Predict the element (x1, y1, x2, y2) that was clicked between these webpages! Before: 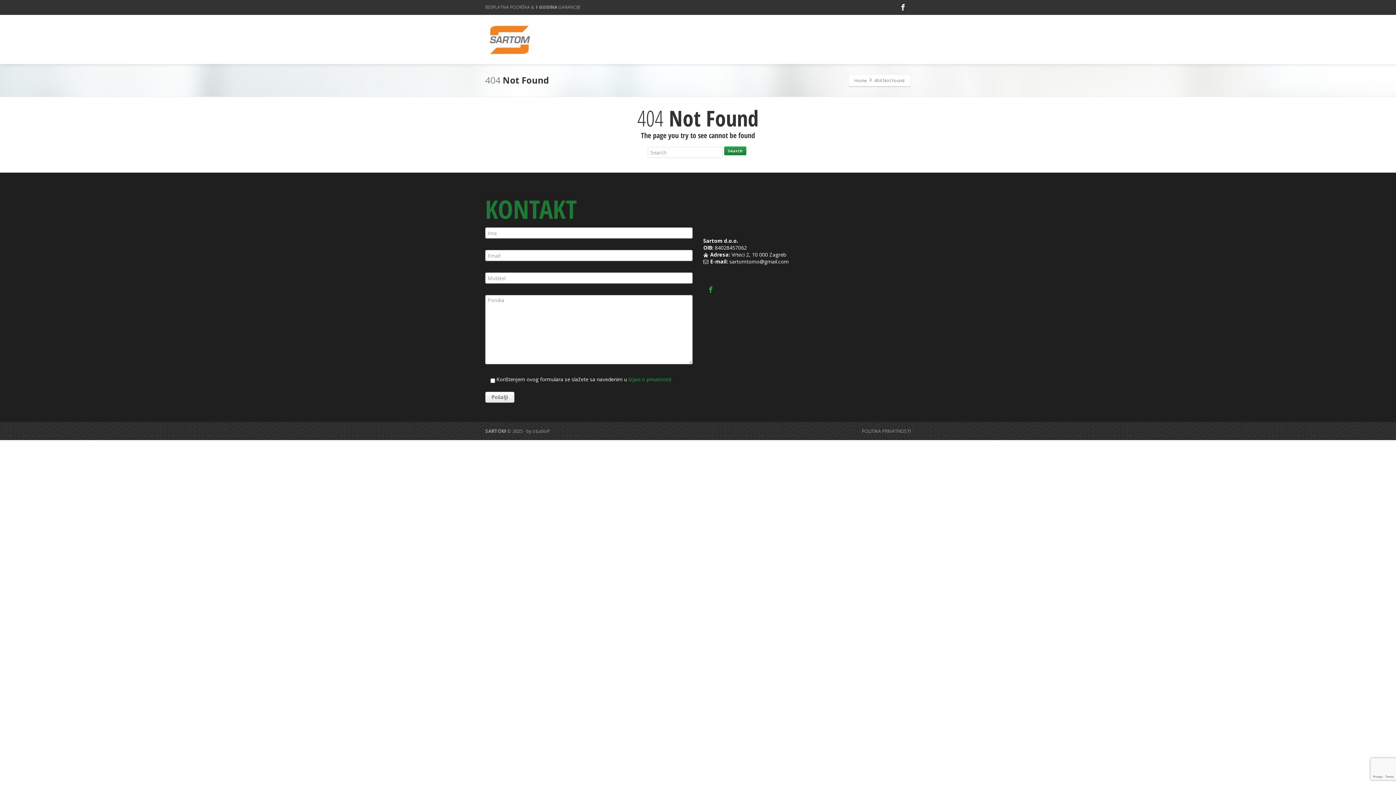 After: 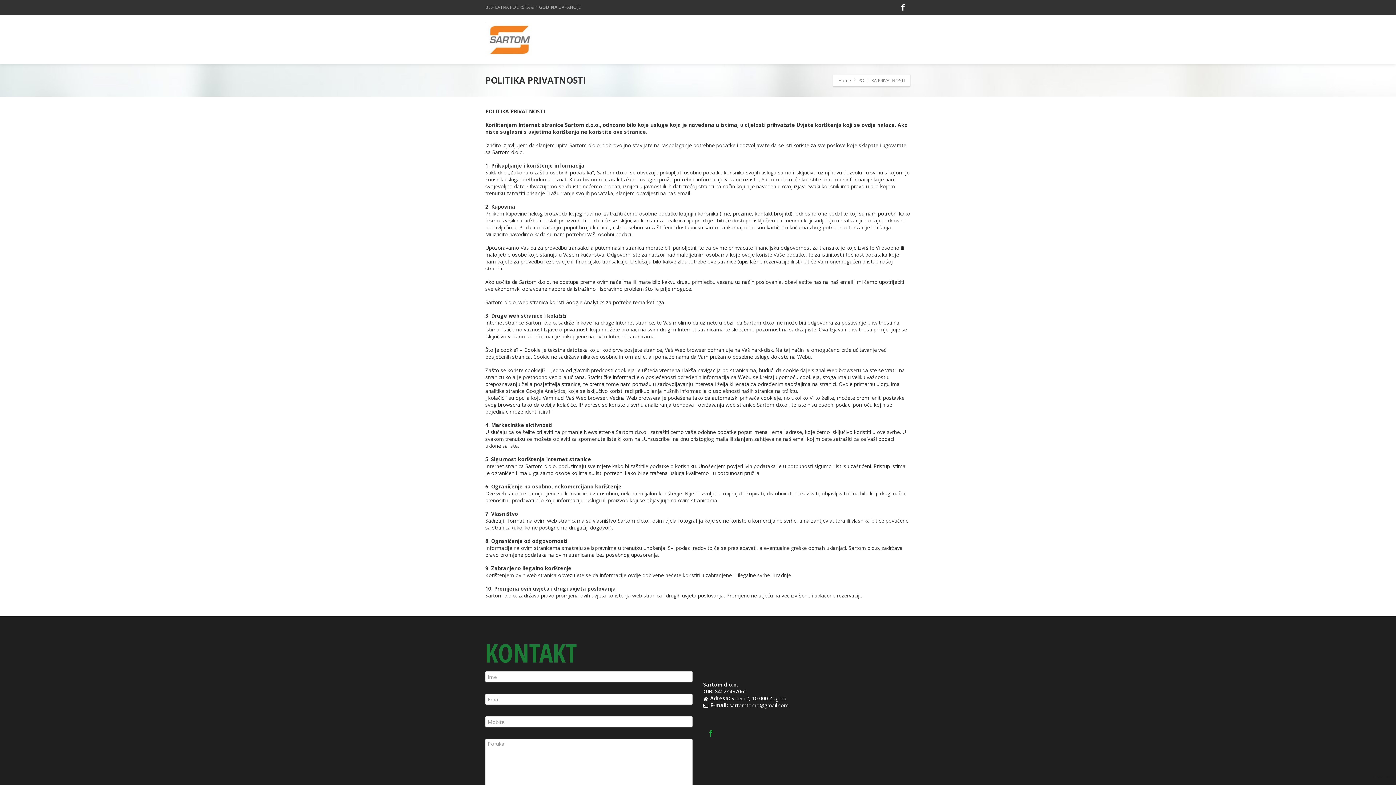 Action: bbox: (861, 428, 910, 434) label: POLITIKA PRIVATNOSTI